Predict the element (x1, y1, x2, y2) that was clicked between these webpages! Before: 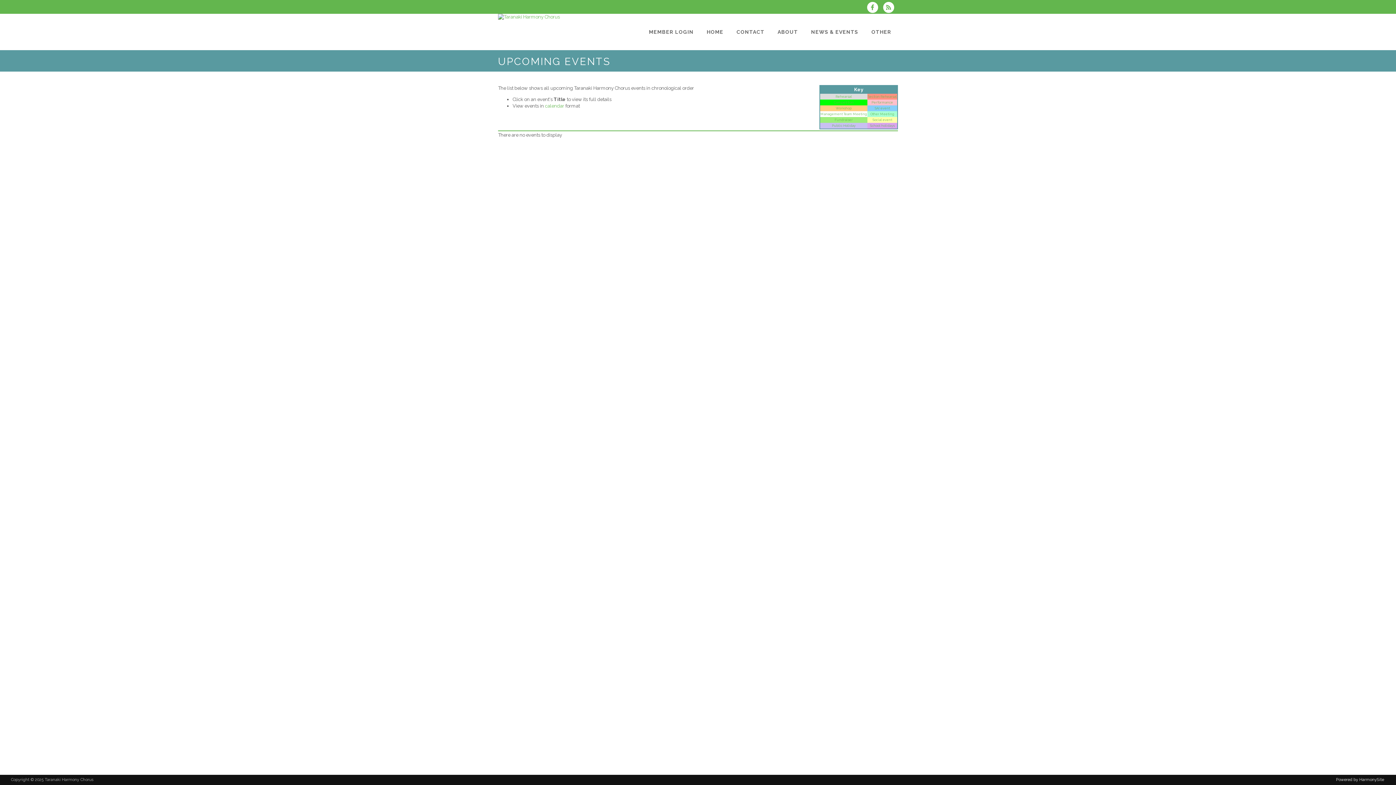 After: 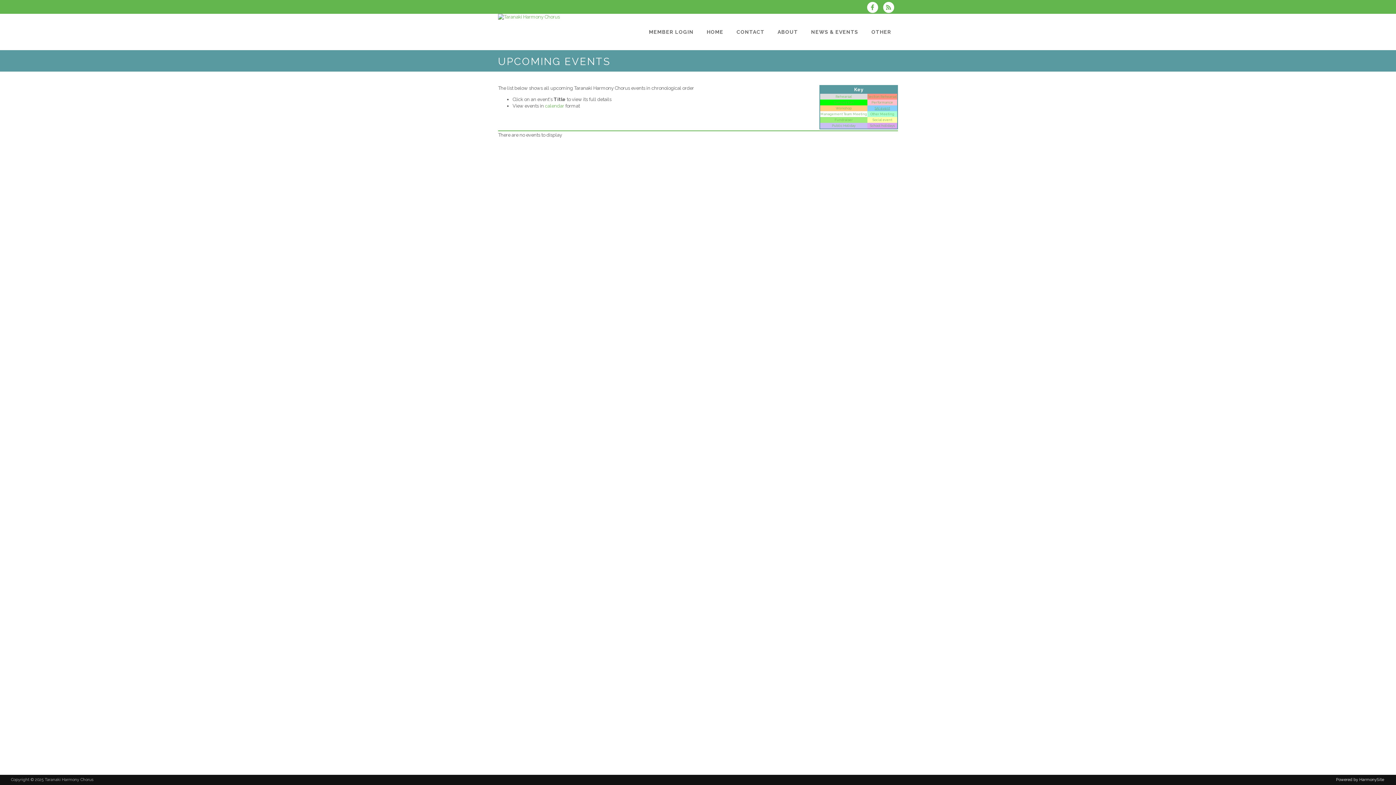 Action: label: SAI event bbox: (874, 106, 890, 110)